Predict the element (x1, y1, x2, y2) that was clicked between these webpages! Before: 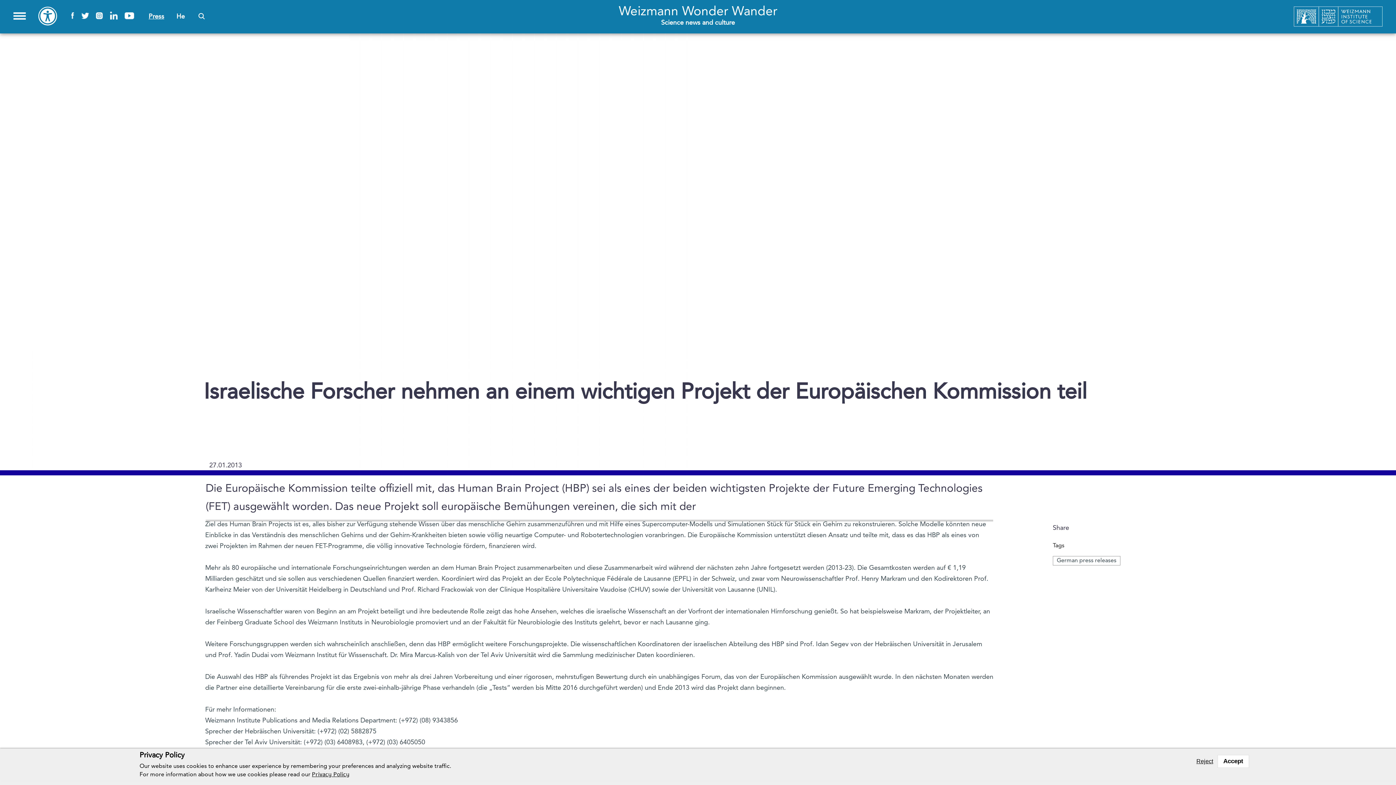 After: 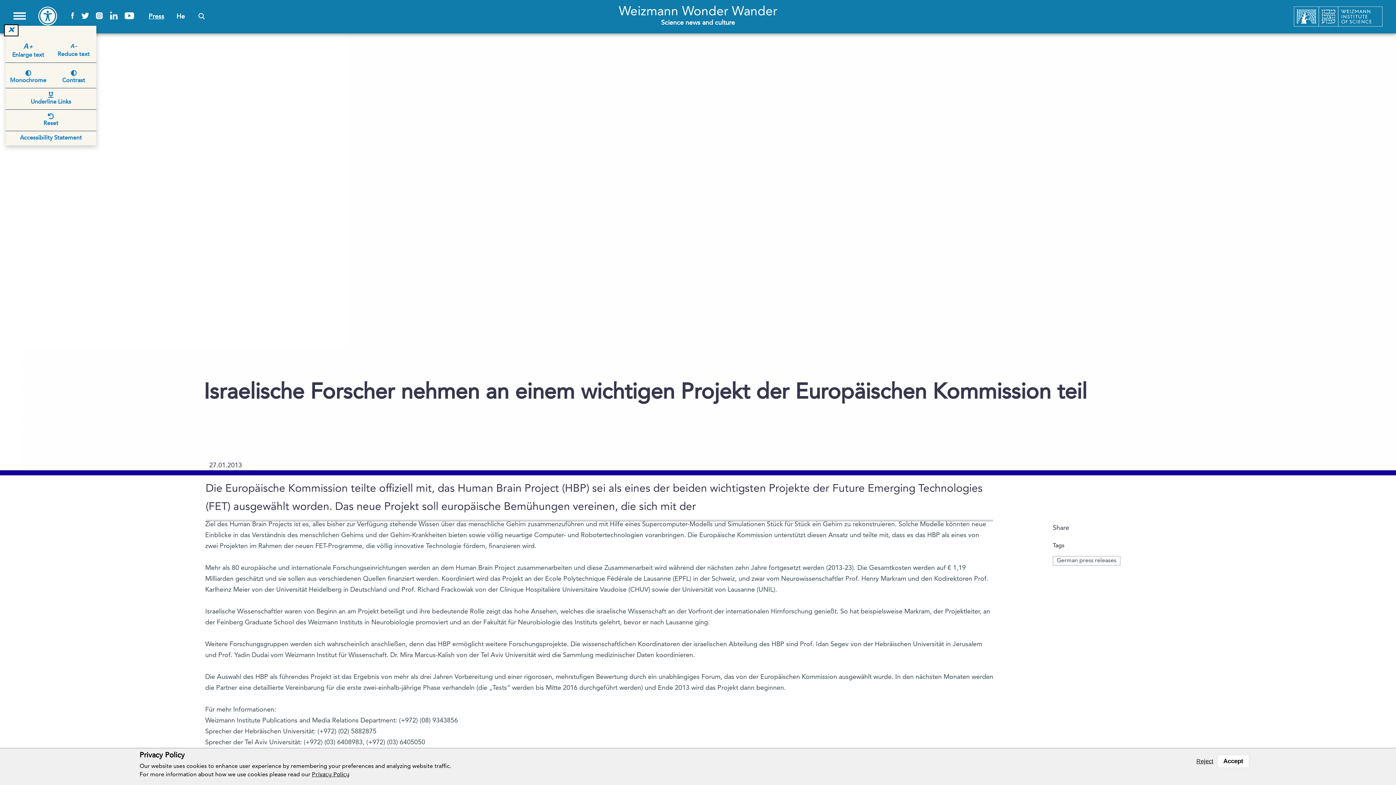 Action: bbox: (38, 6, 56, 25)